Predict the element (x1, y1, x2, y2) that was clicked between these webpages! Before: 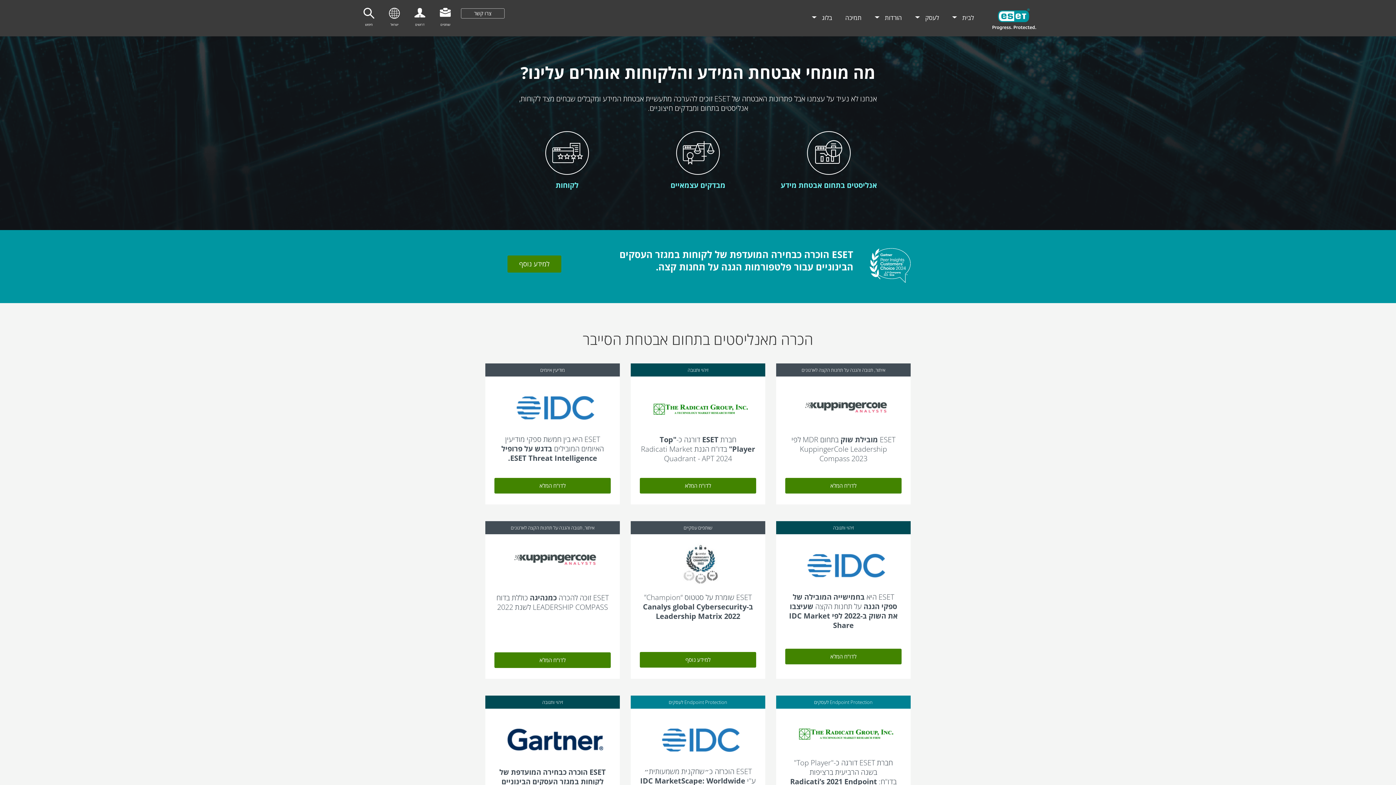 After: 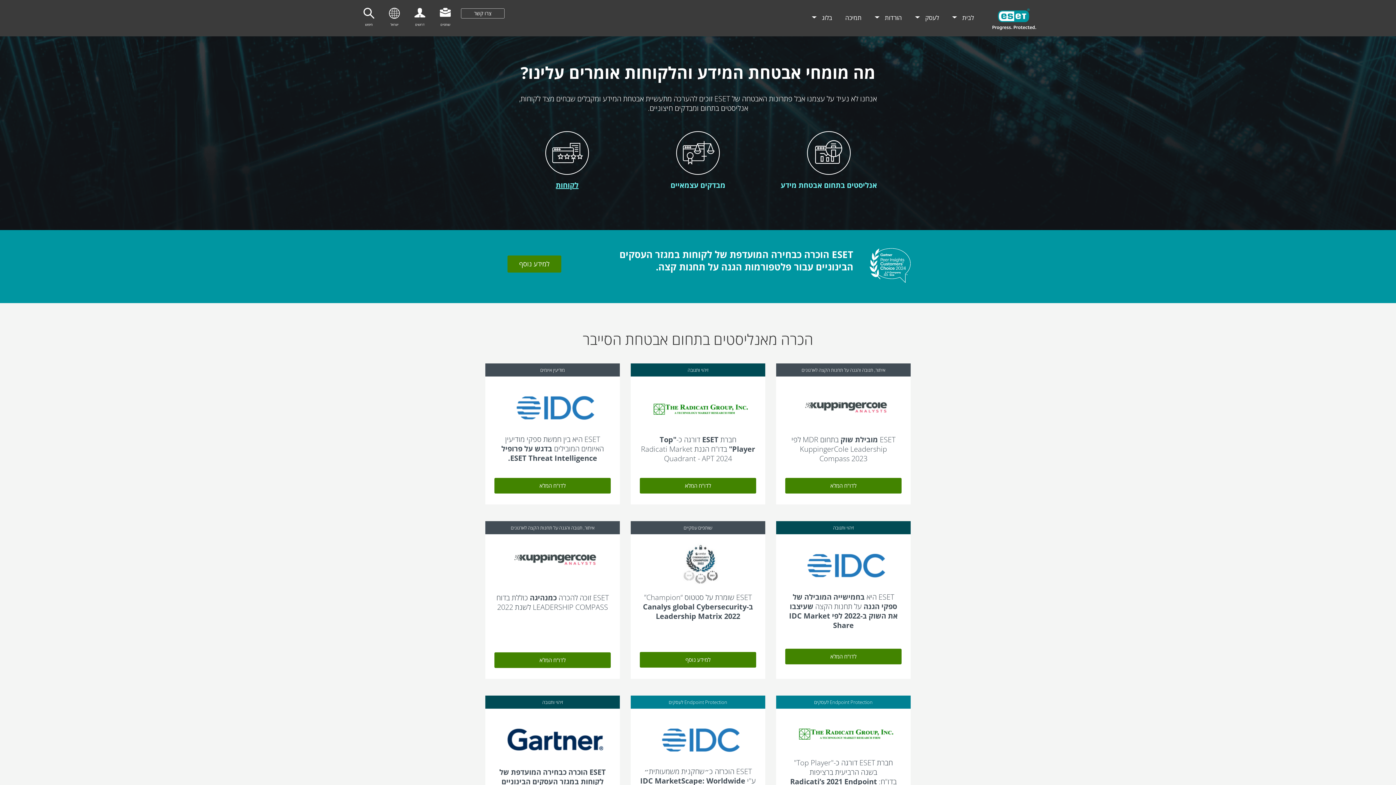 Action: bbox: (555, 180, 578, 190) label: לקוחות